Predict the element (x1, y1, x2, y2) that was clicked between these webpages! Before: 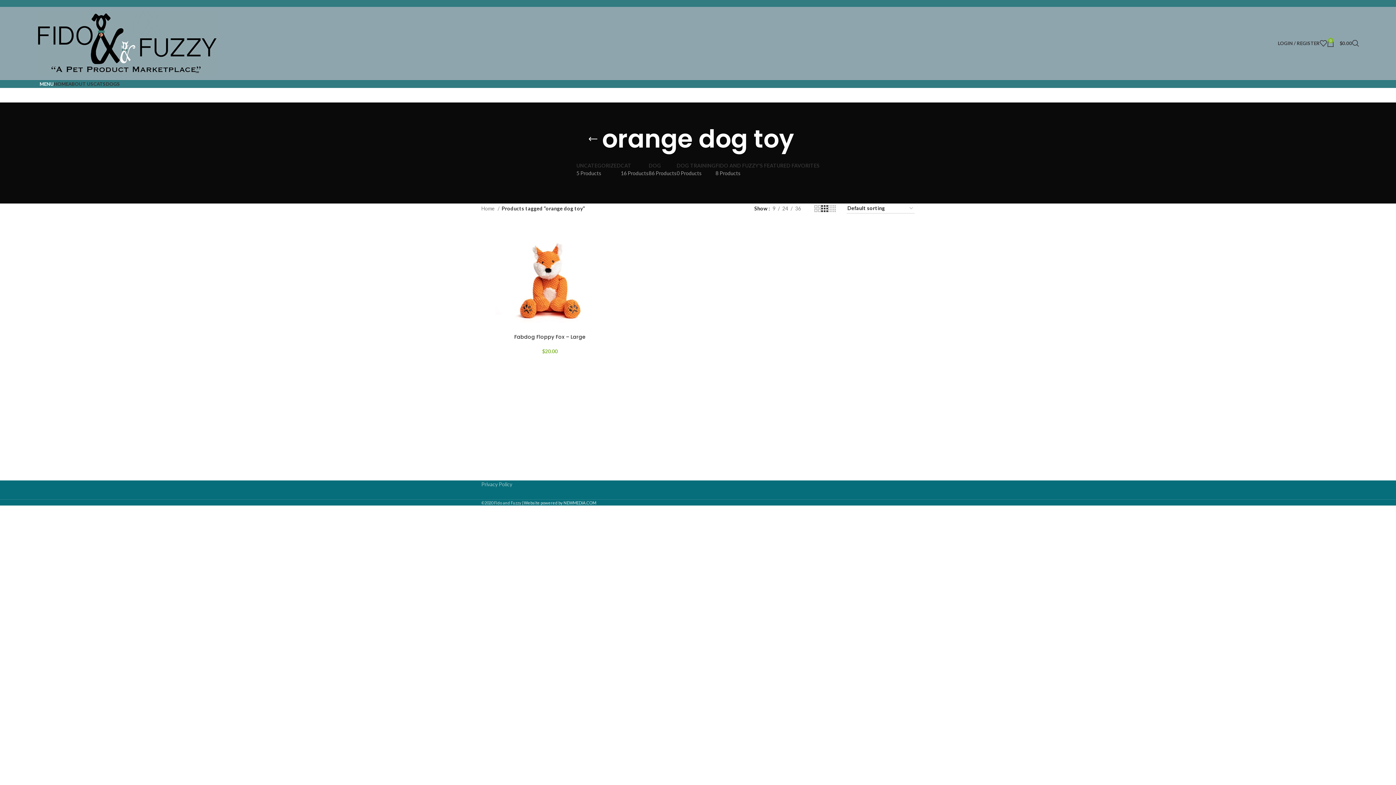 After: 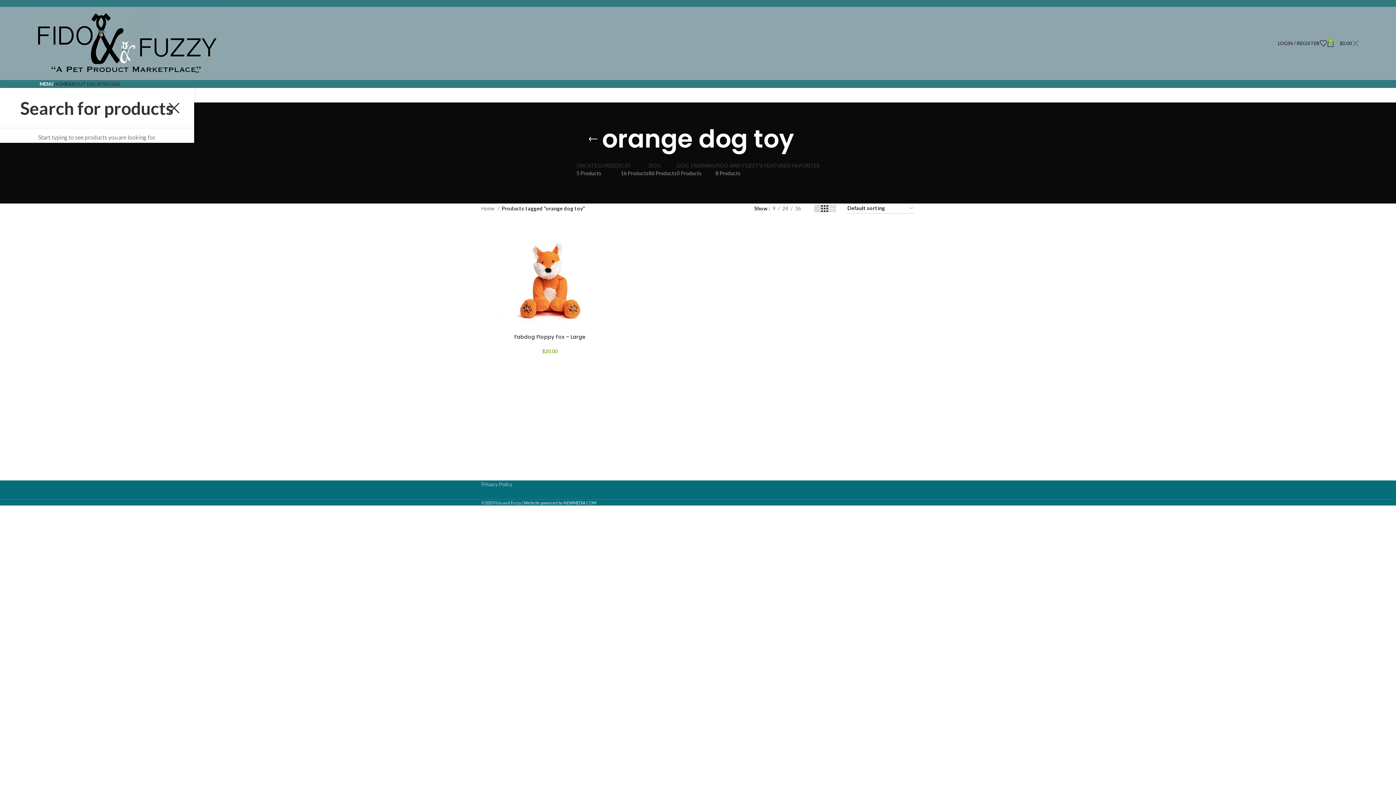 Action: label: Search bbox: (1352, 36, 1359, 50)